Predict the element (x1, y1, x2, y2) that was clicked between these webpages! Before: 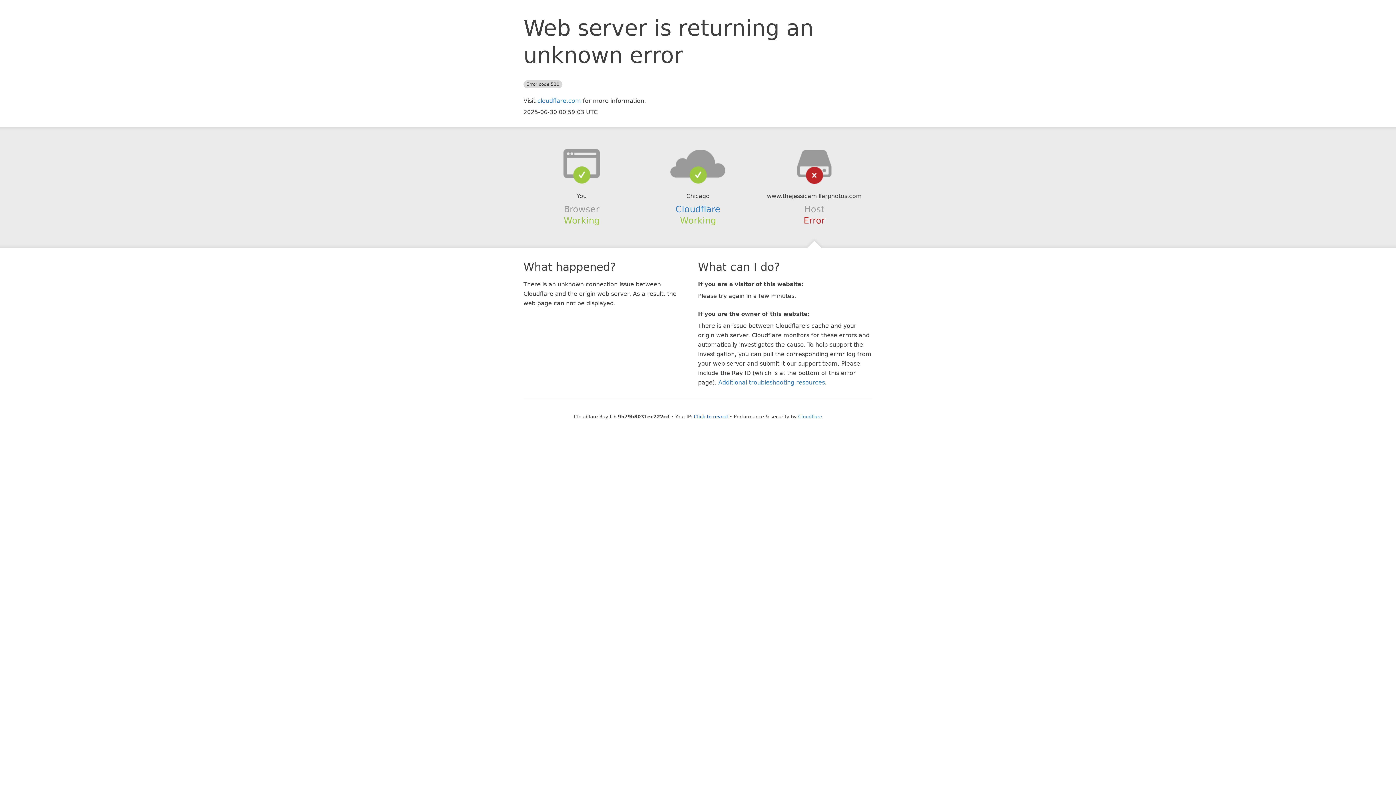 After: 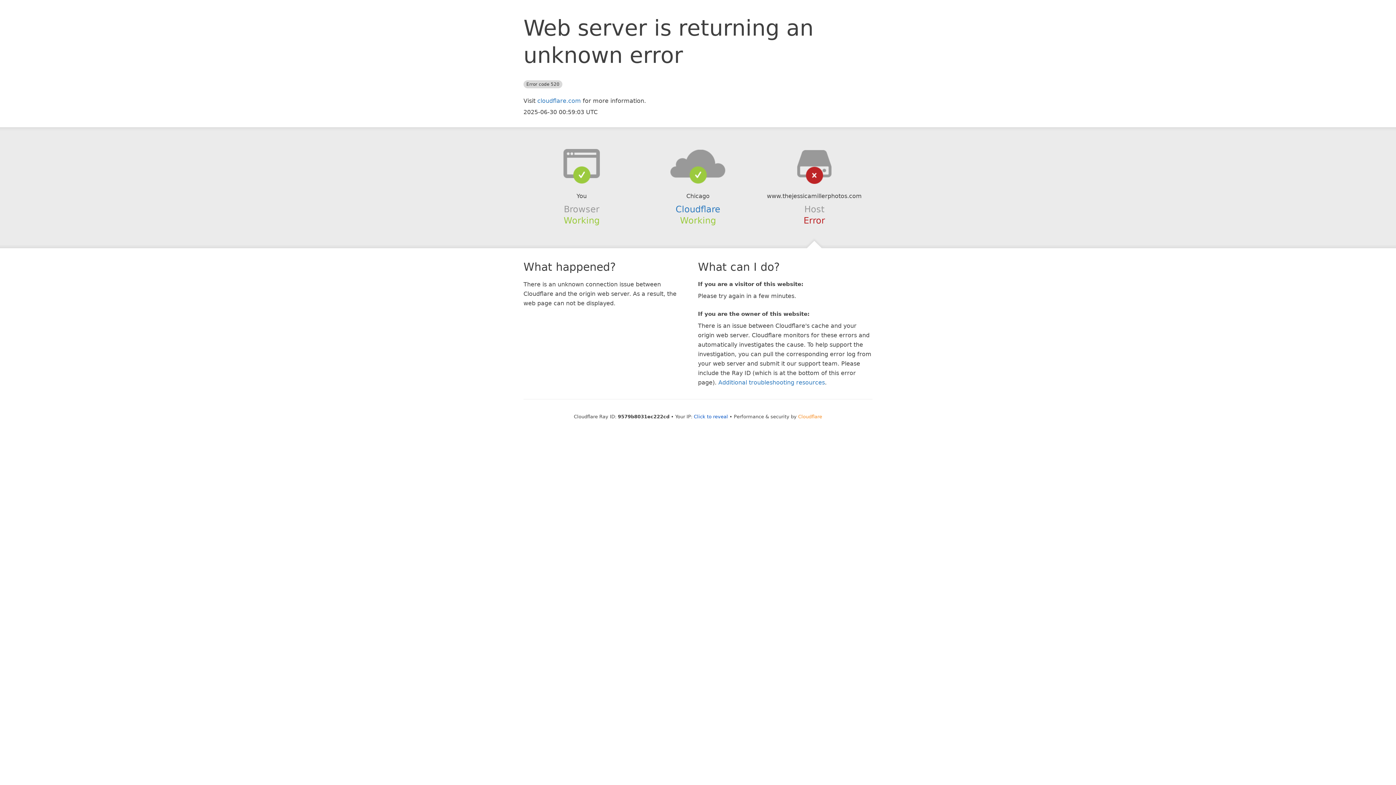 Action: bbox: (798, 414, 822, 419) label: Cloudflare